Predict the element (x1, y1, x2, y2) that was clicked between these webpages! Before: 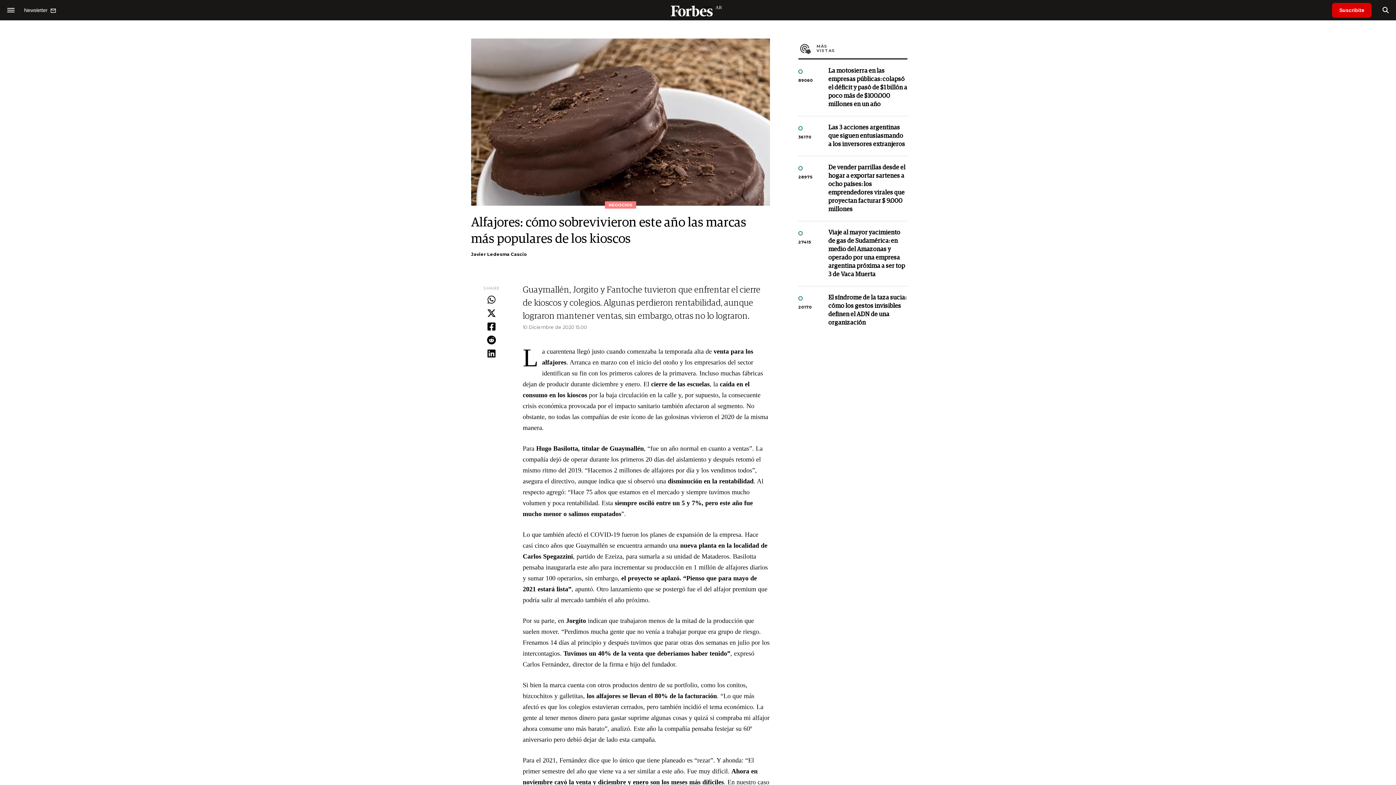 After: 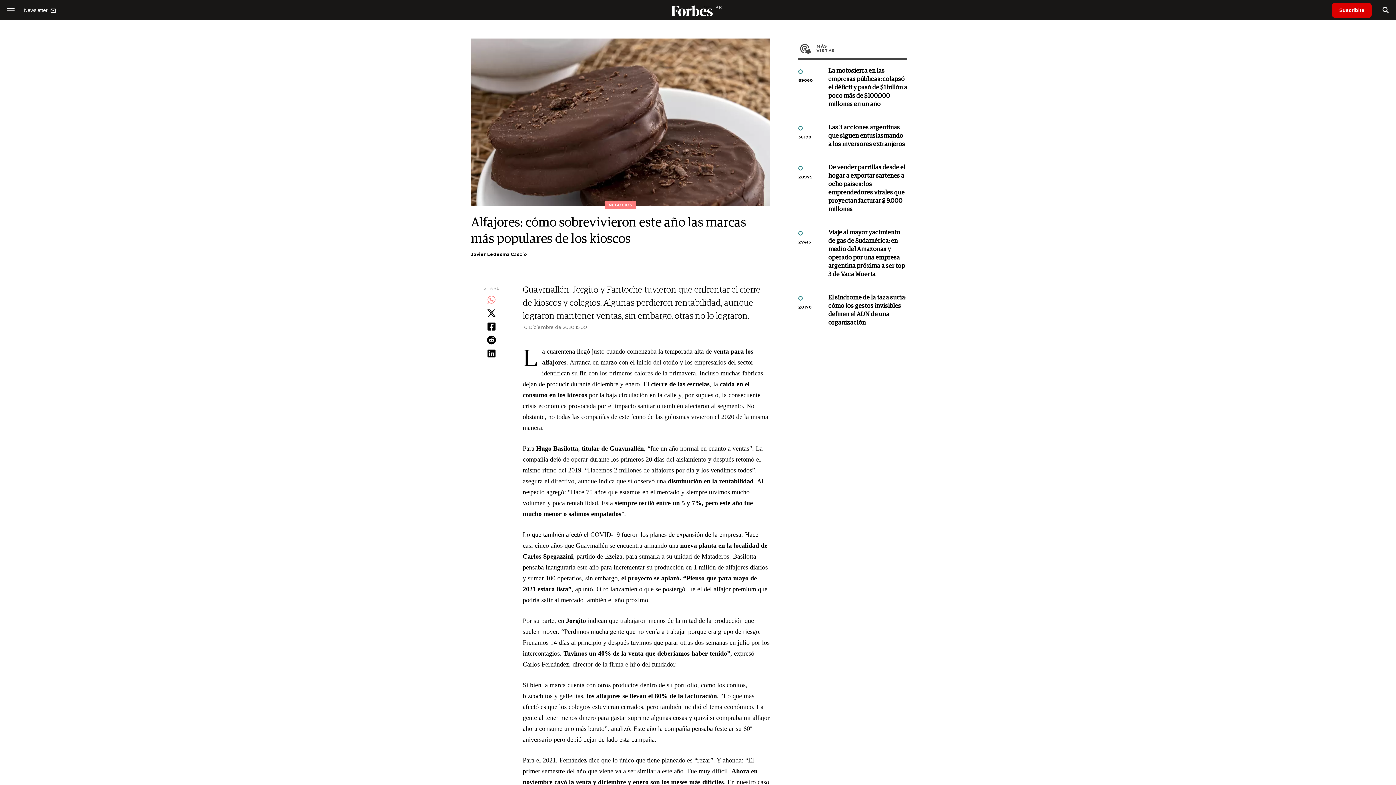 Action: bbox: (471, 332, 512, 345)